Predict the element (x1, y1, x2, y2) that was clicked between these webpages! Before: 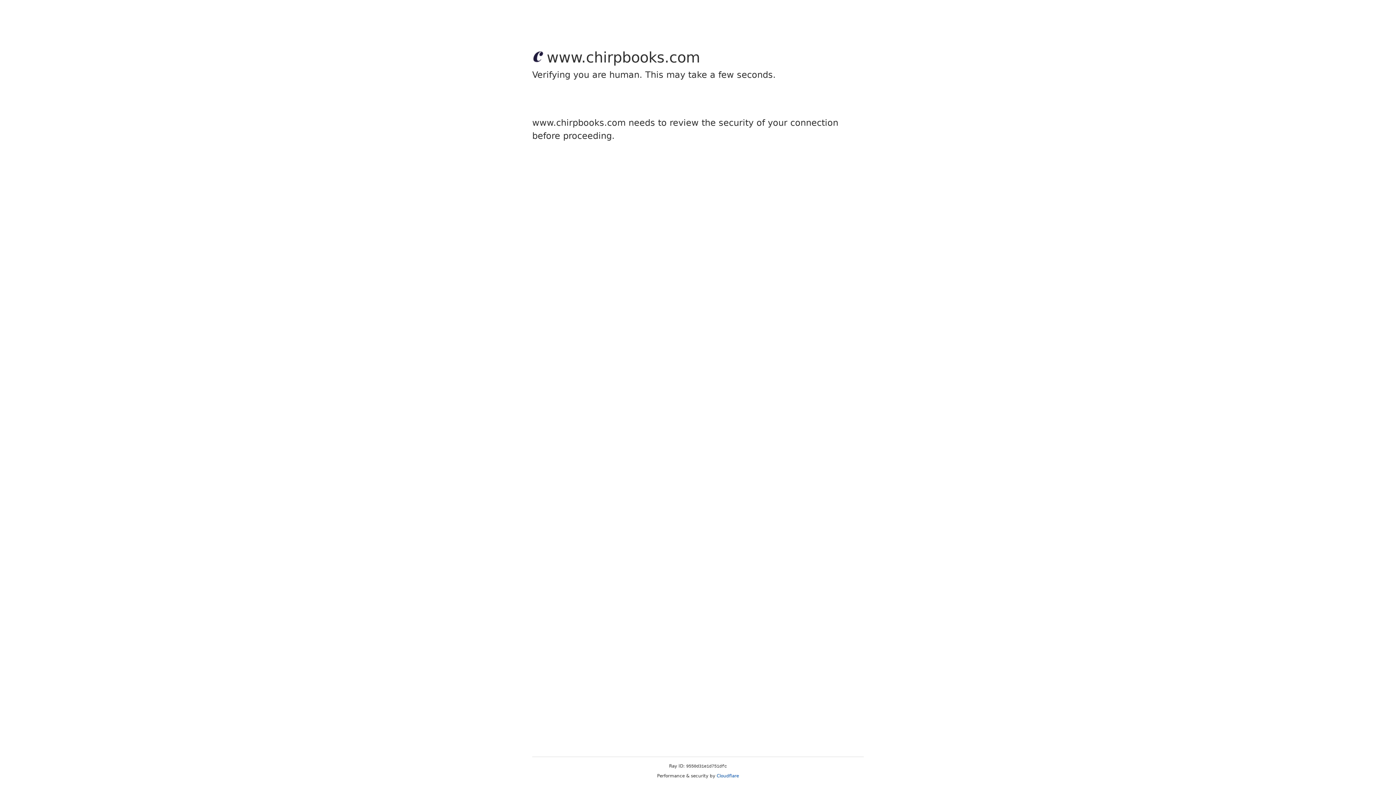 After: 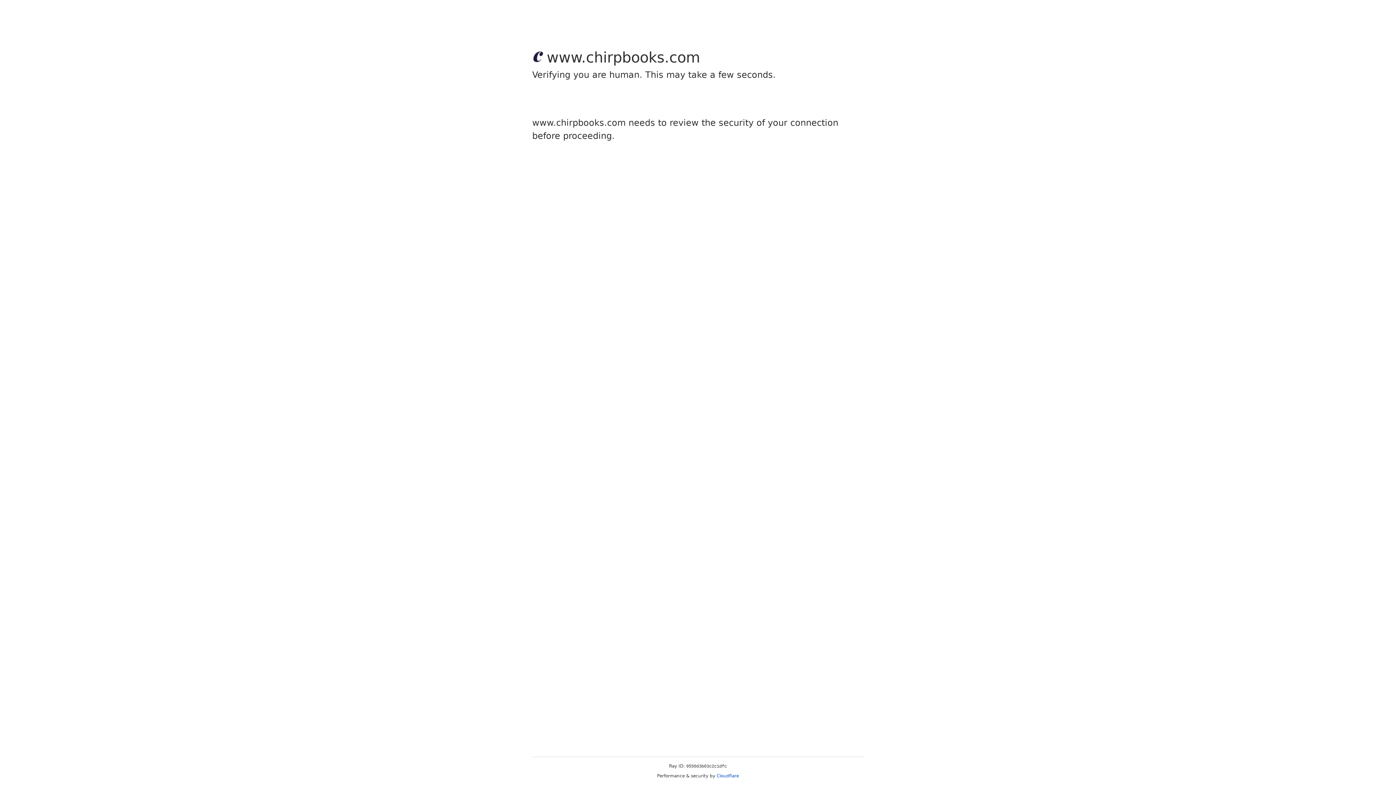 Action: label: Cloudflare bbox: (716, 773, 739, 778)